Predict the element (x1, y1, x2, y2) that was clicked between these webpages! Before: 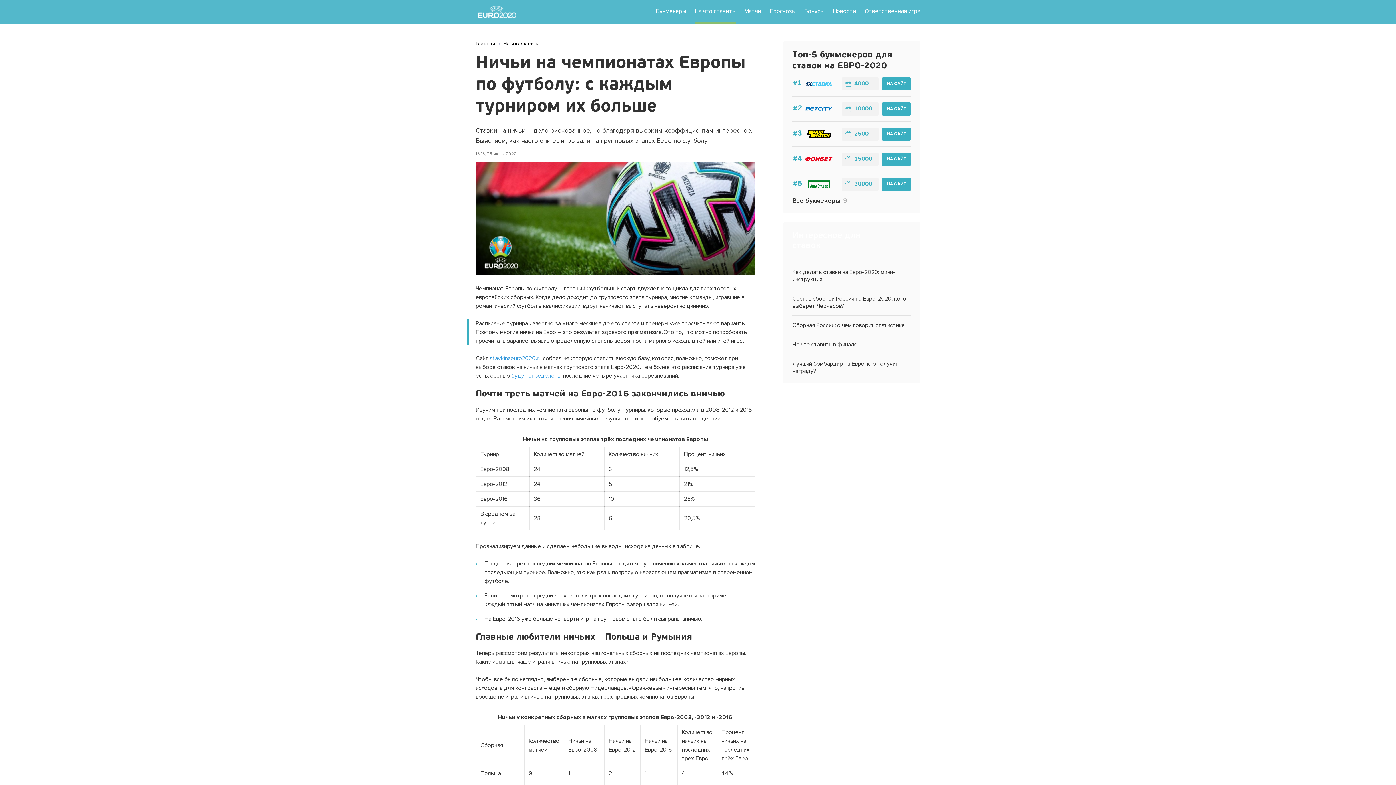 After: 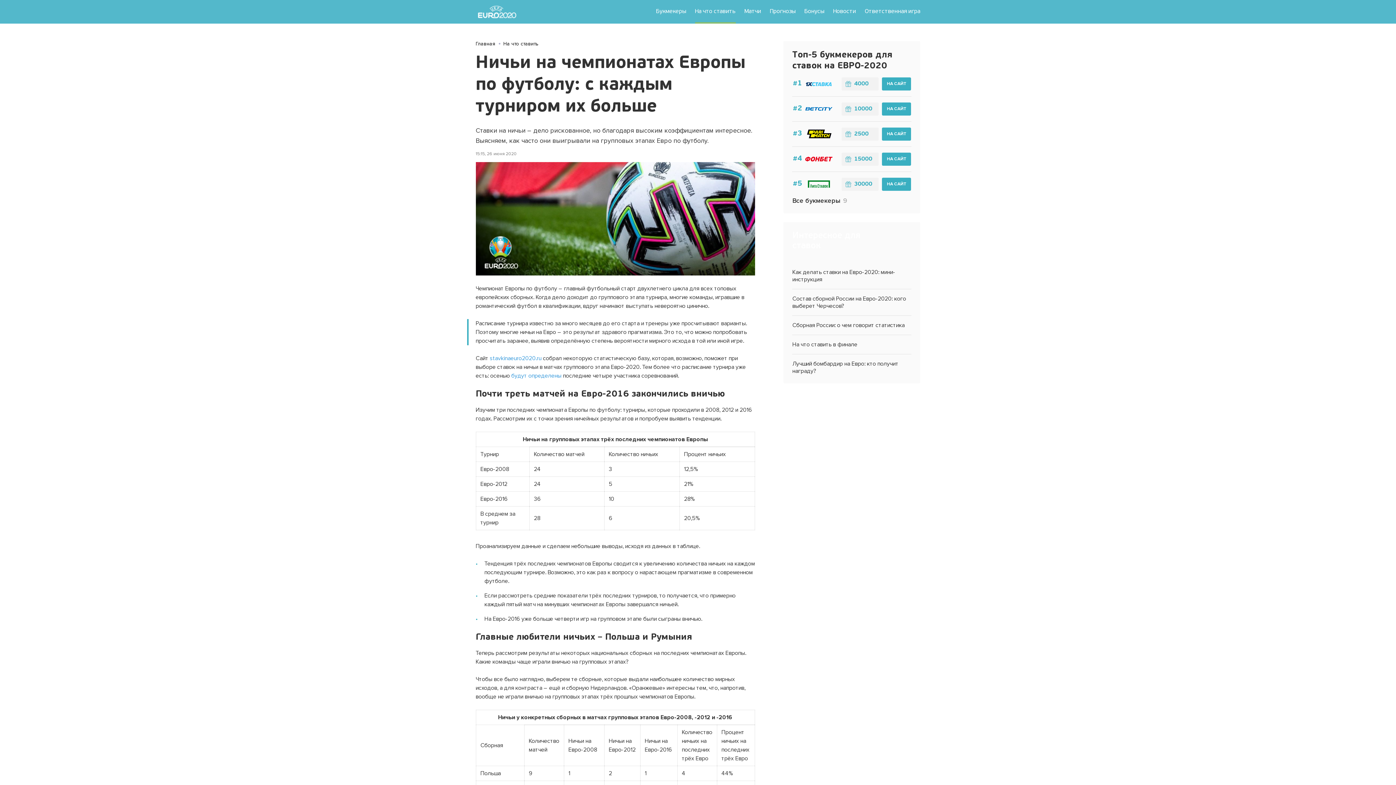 Action: label: 2500 bbox: (845, 130, 875, 137)